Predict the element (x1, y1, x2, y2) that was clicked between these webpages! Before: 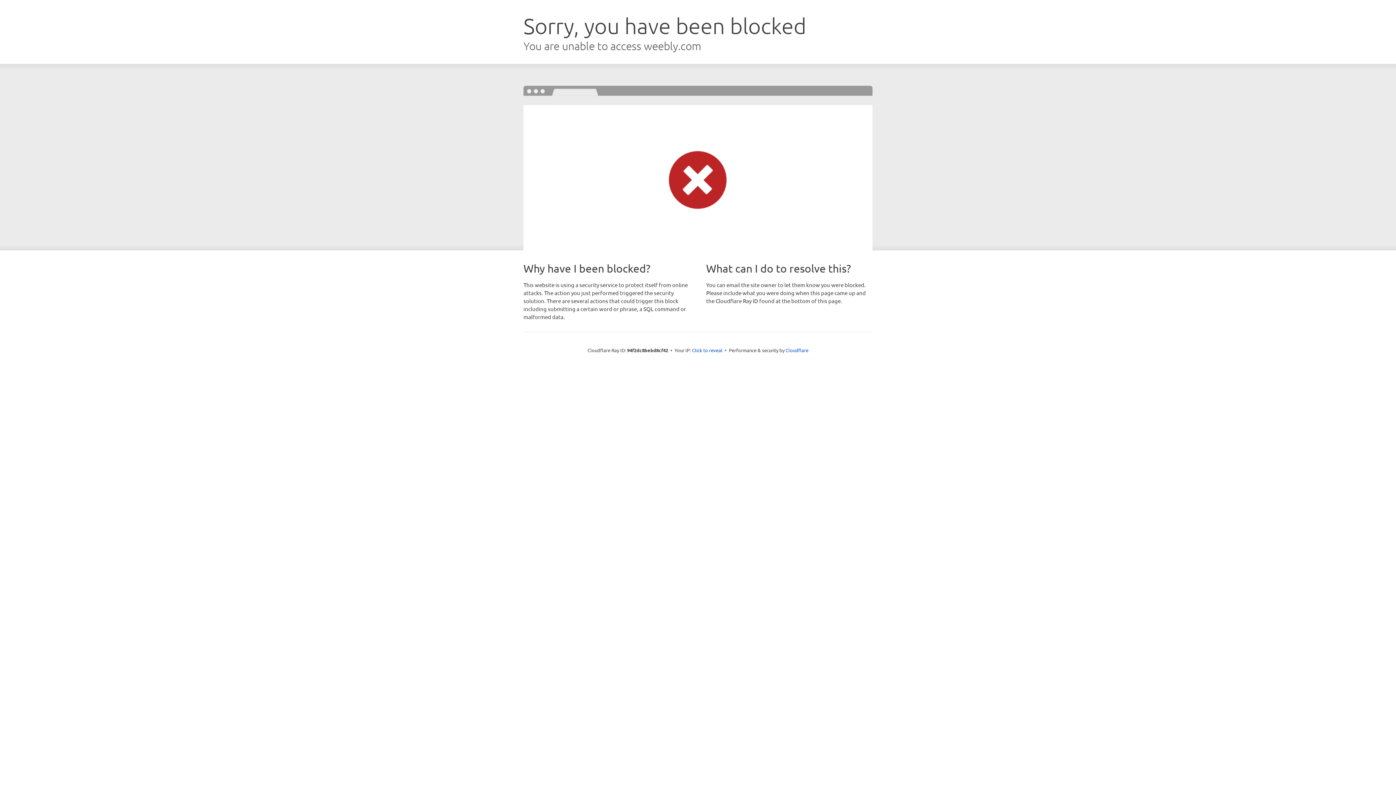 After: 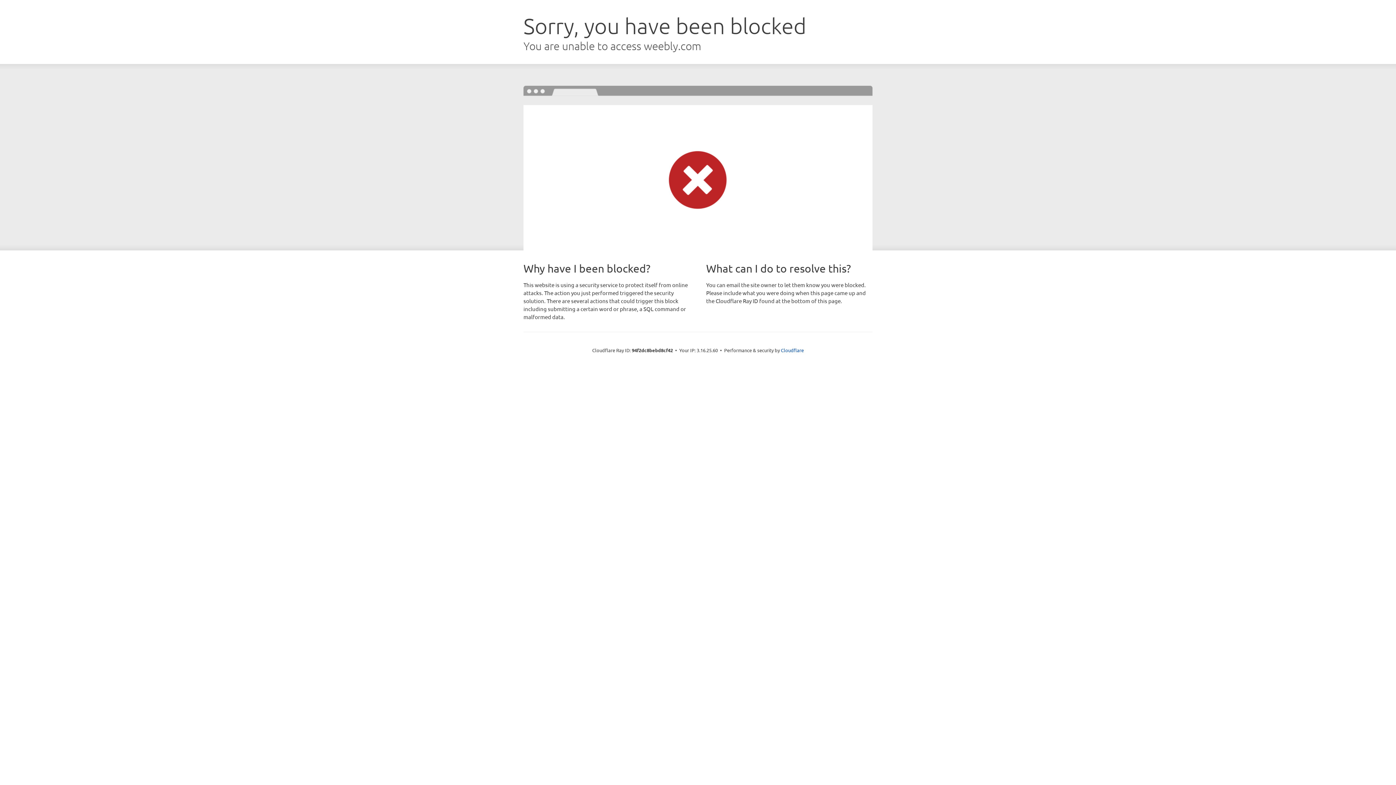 Action: label: Click to reveal bbox: (692, 346, 722, 353)